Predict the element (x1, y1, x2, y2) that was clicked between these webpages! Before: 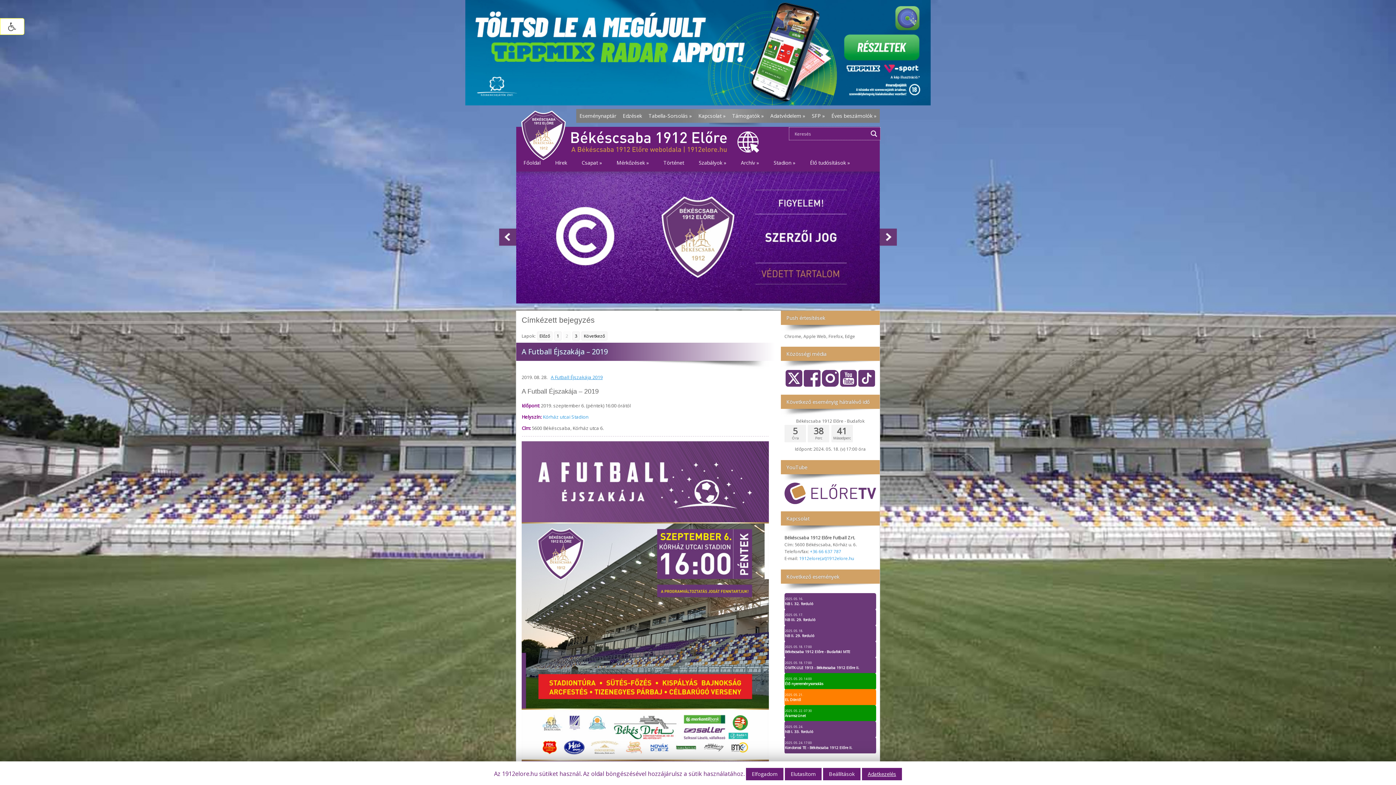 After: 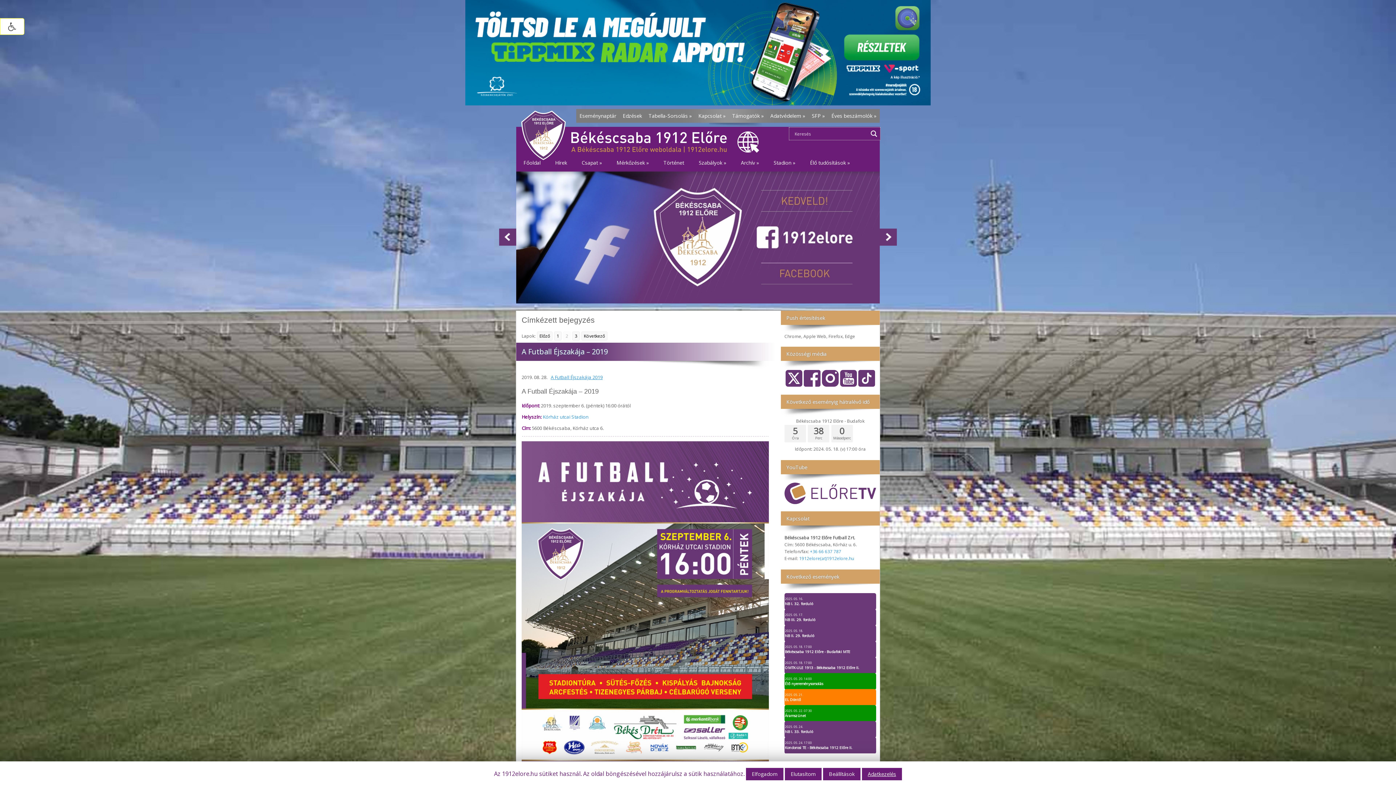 Action: bbox: (821, 382, 839, 389)